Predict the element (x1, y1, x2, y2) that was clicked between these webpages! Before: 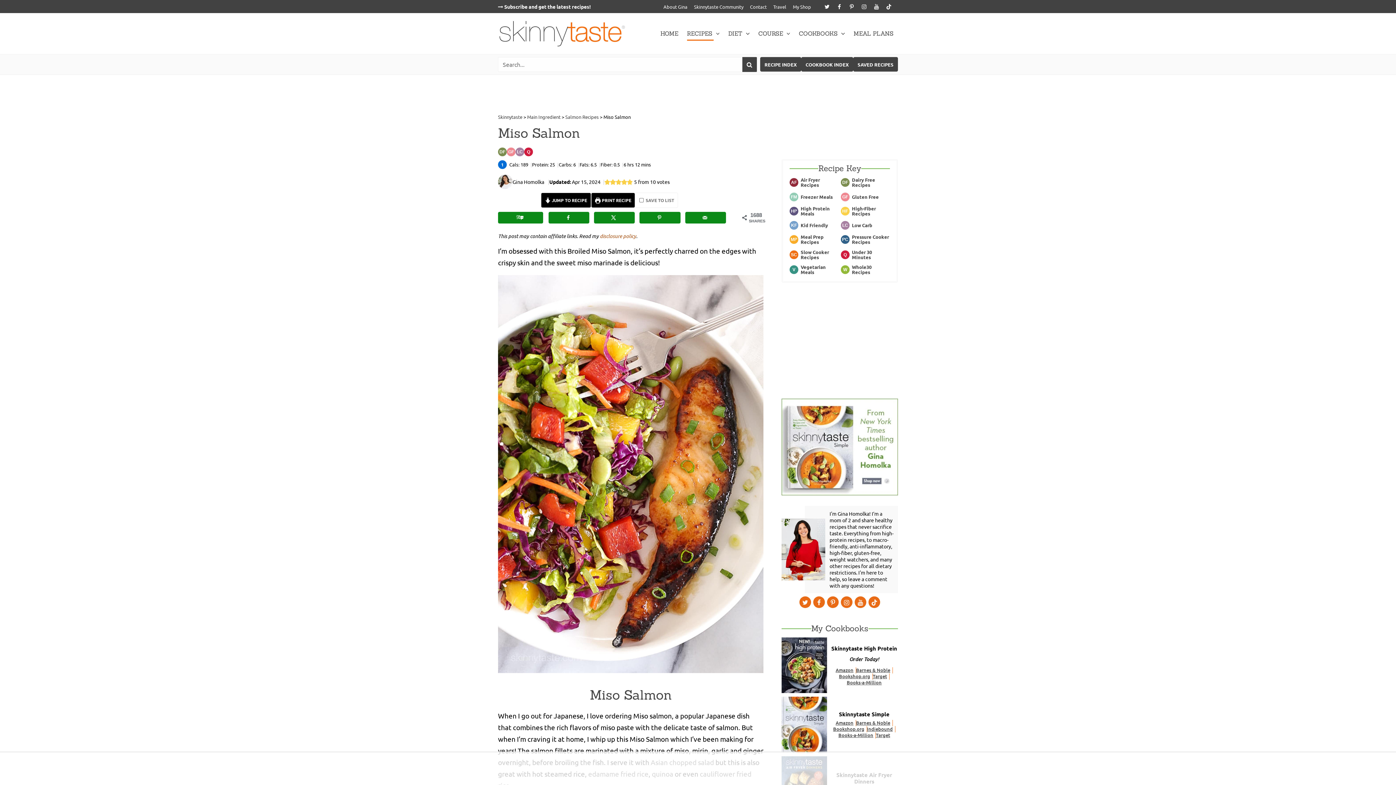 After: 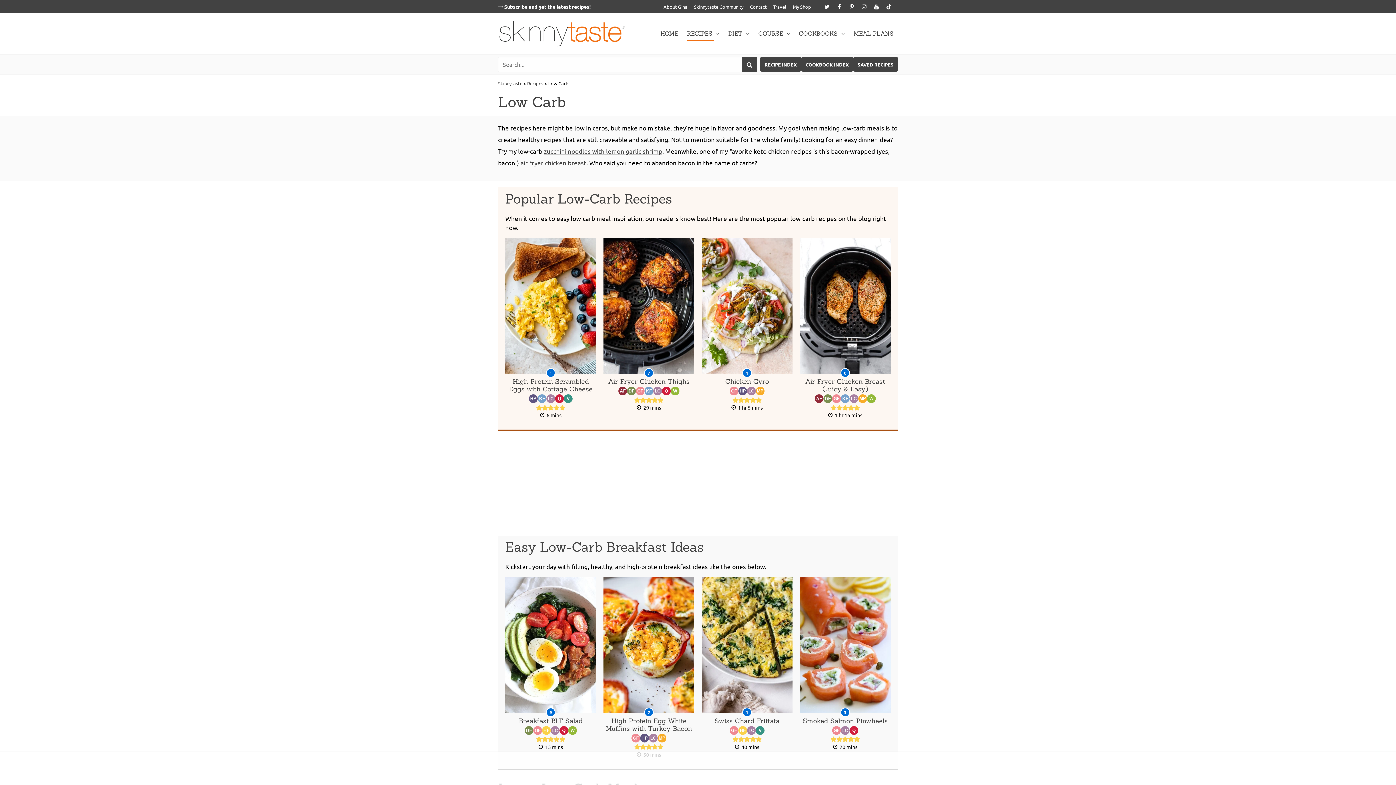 Action: label: LC bbox: (515, 147, 524, 156)